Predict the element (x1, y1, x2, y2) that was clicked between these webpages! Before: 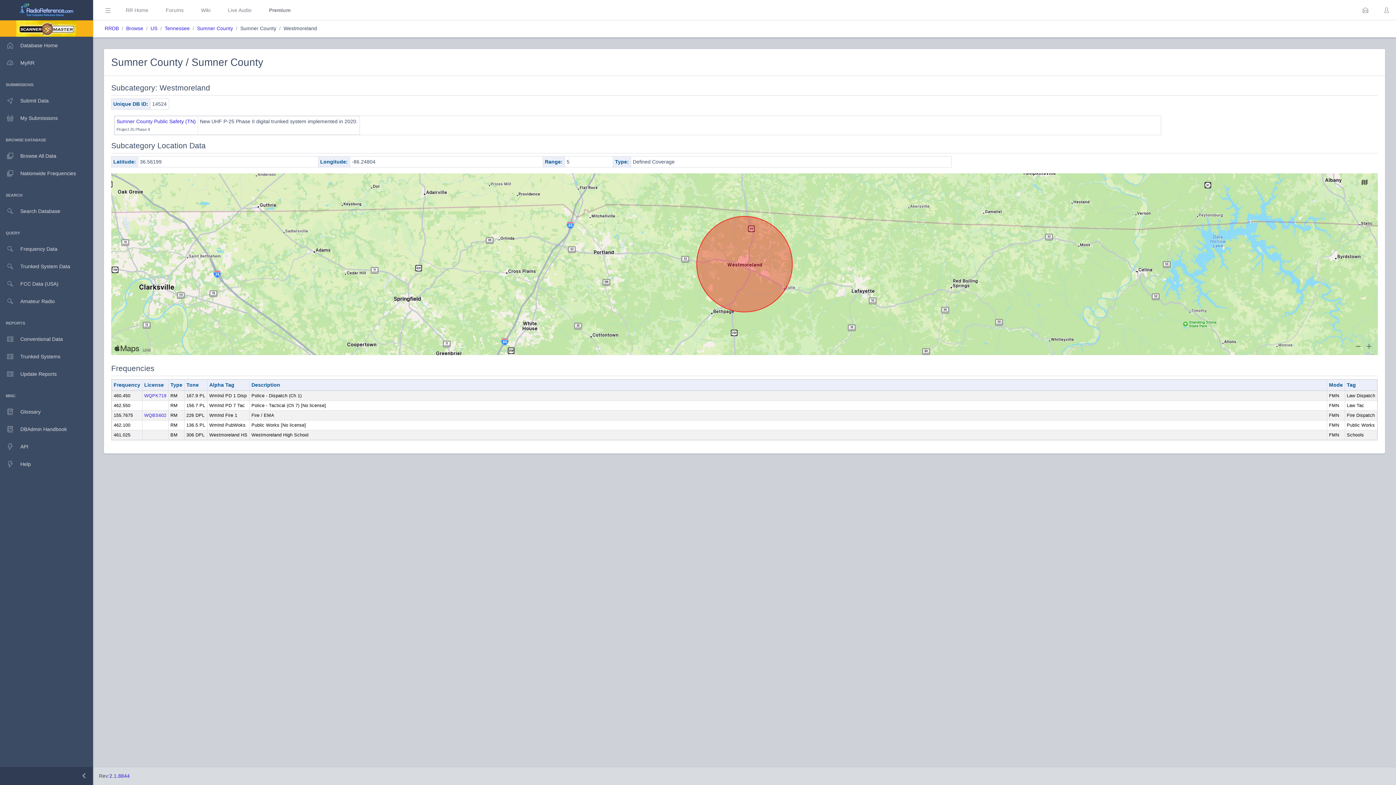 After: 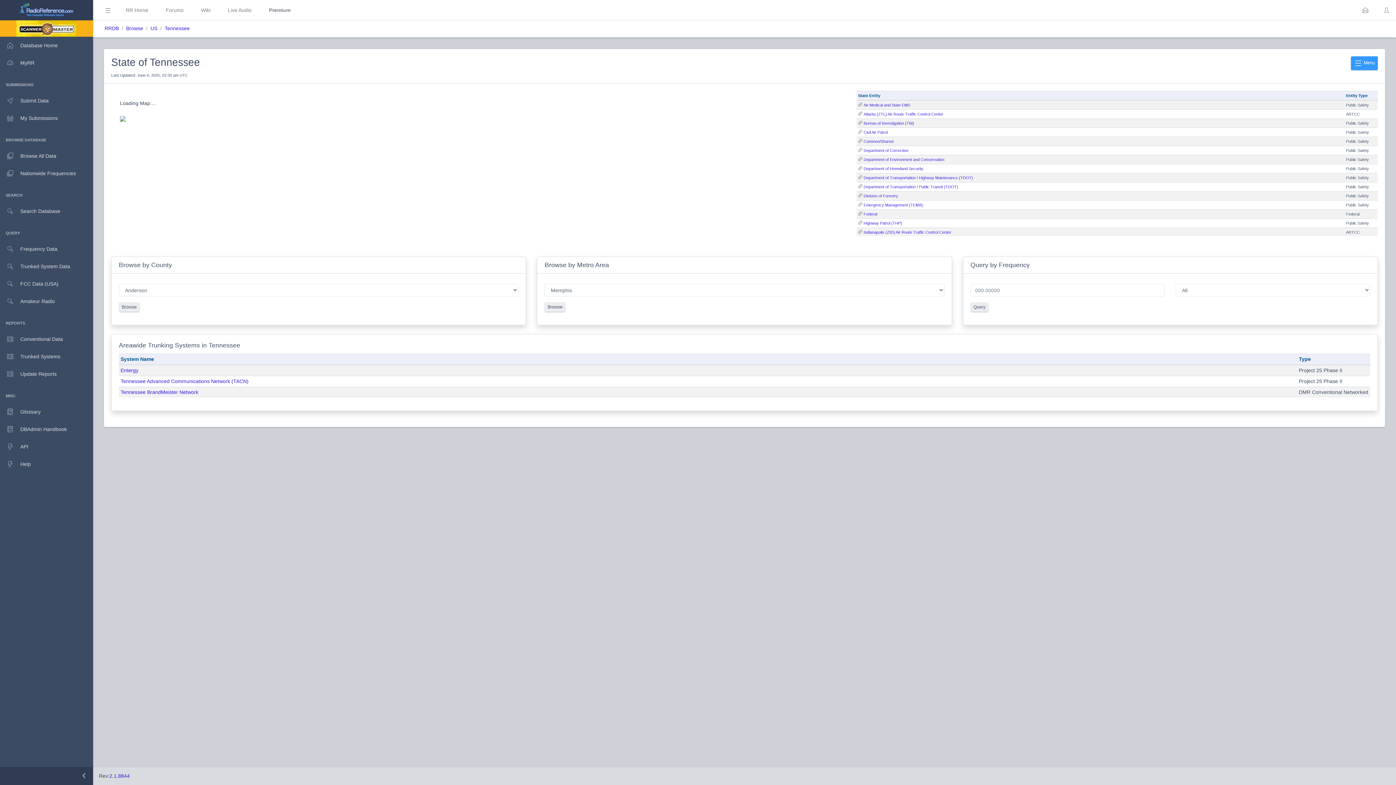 Action: label: Tennessee bbox: (164, 24, 189, 33)